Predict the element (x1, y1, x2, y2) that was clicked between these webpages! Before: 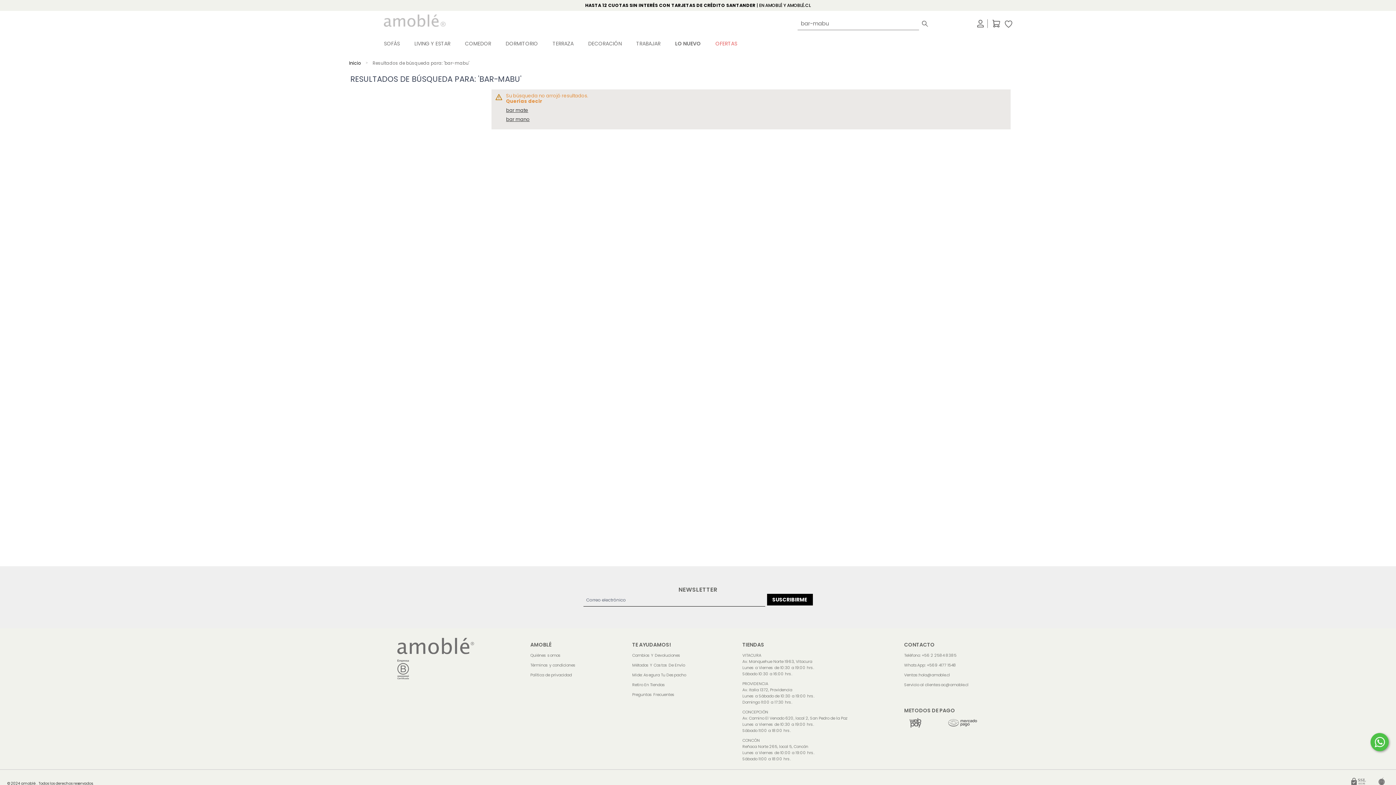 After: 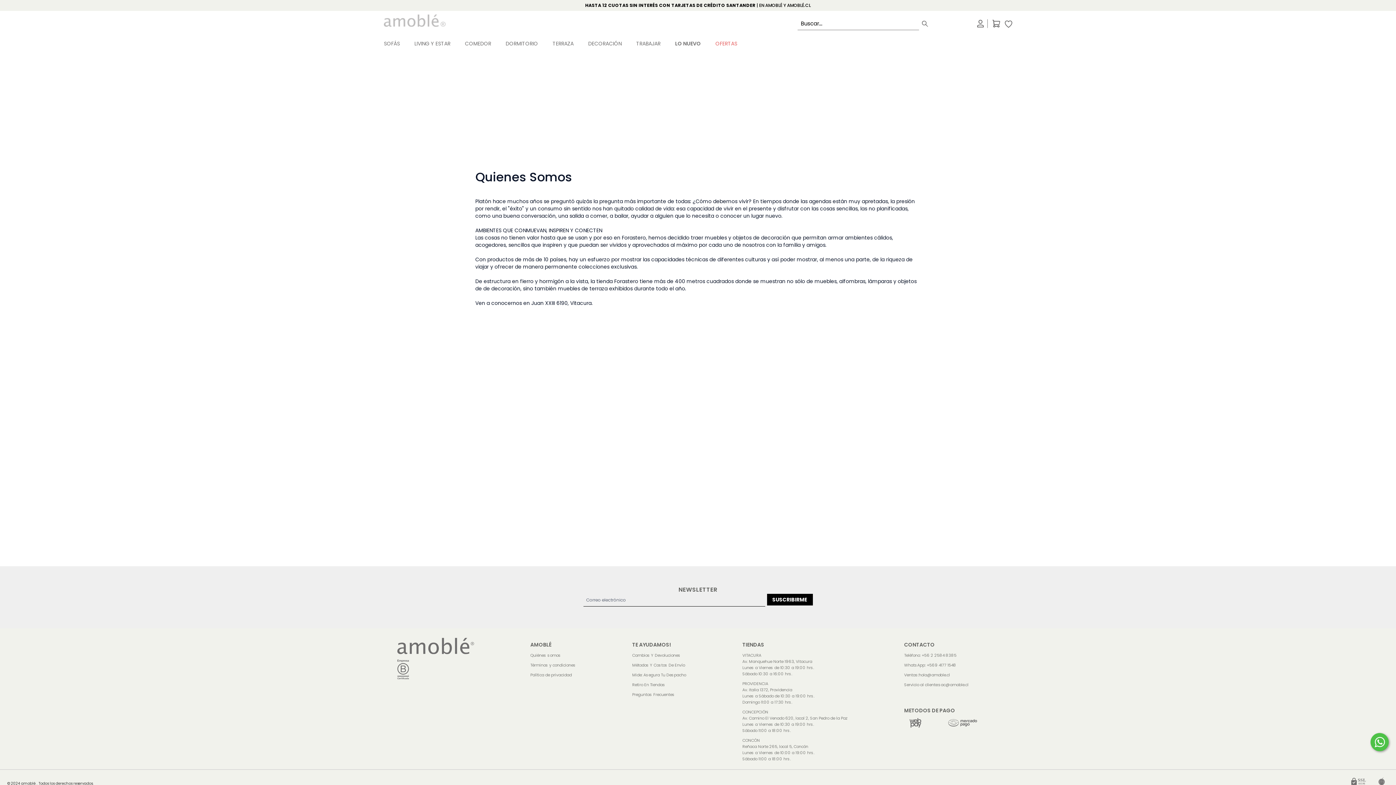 Action: label: Quiénes somos bbox: (530, 652, 561, 658)